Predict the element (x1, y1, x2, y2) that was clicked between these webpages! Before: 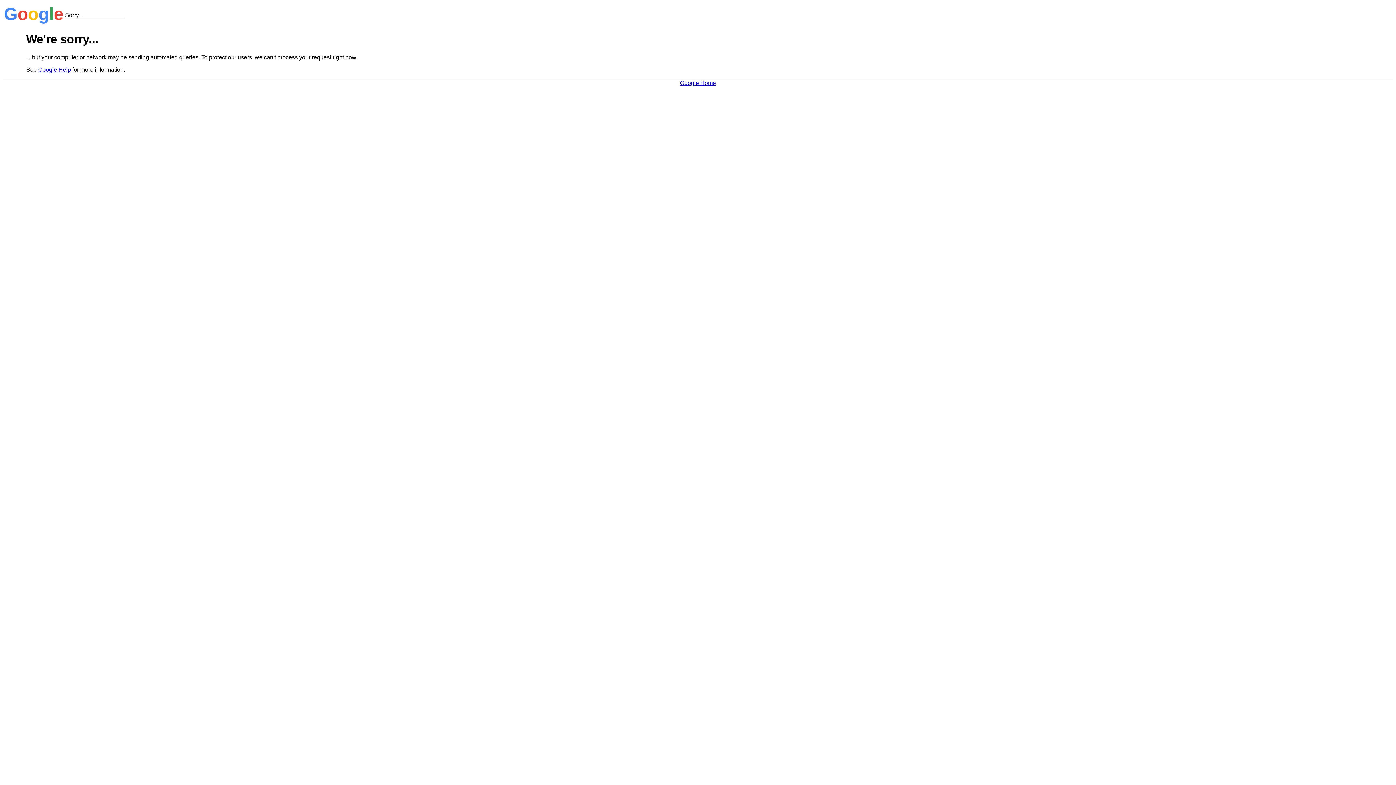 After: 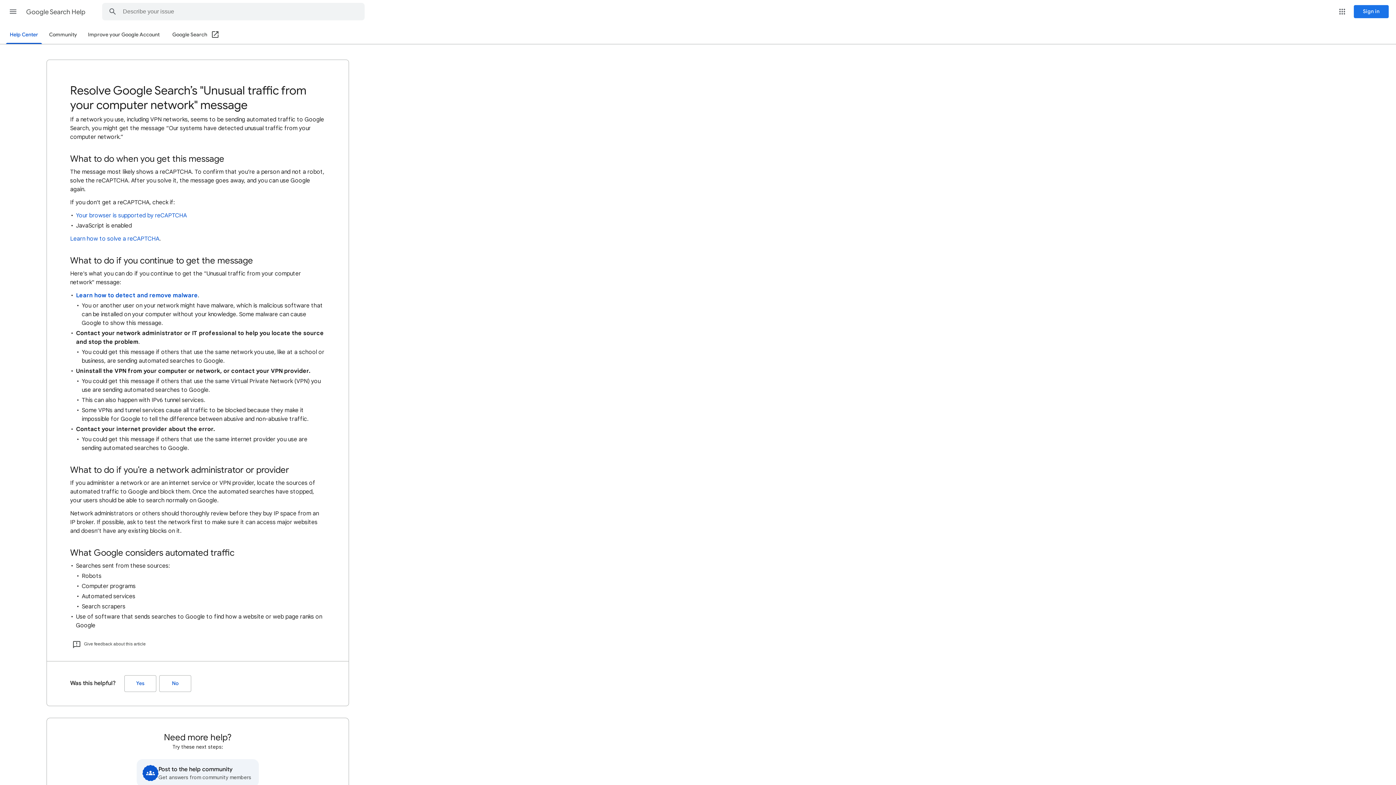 Action: bbox: (38, 66, 70, 72) label: Google Help